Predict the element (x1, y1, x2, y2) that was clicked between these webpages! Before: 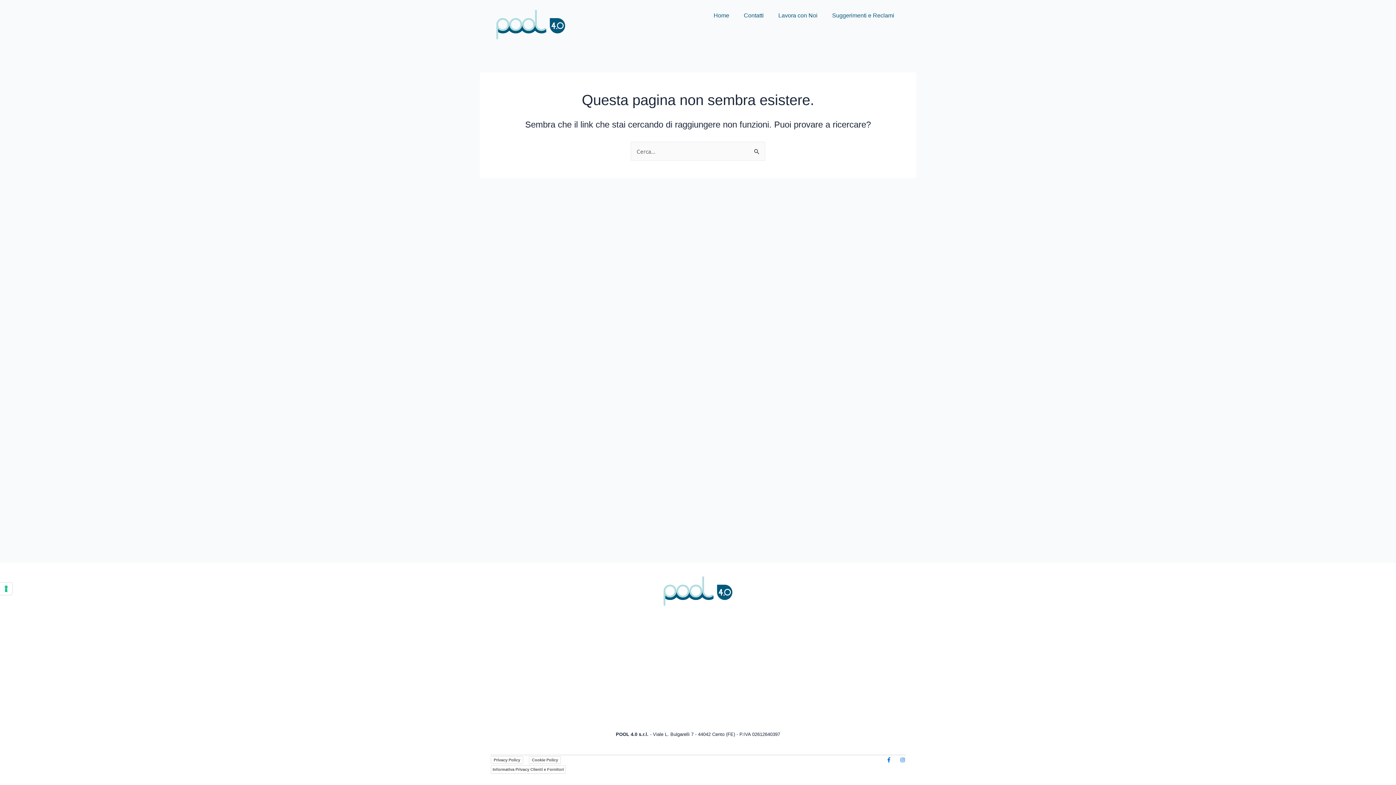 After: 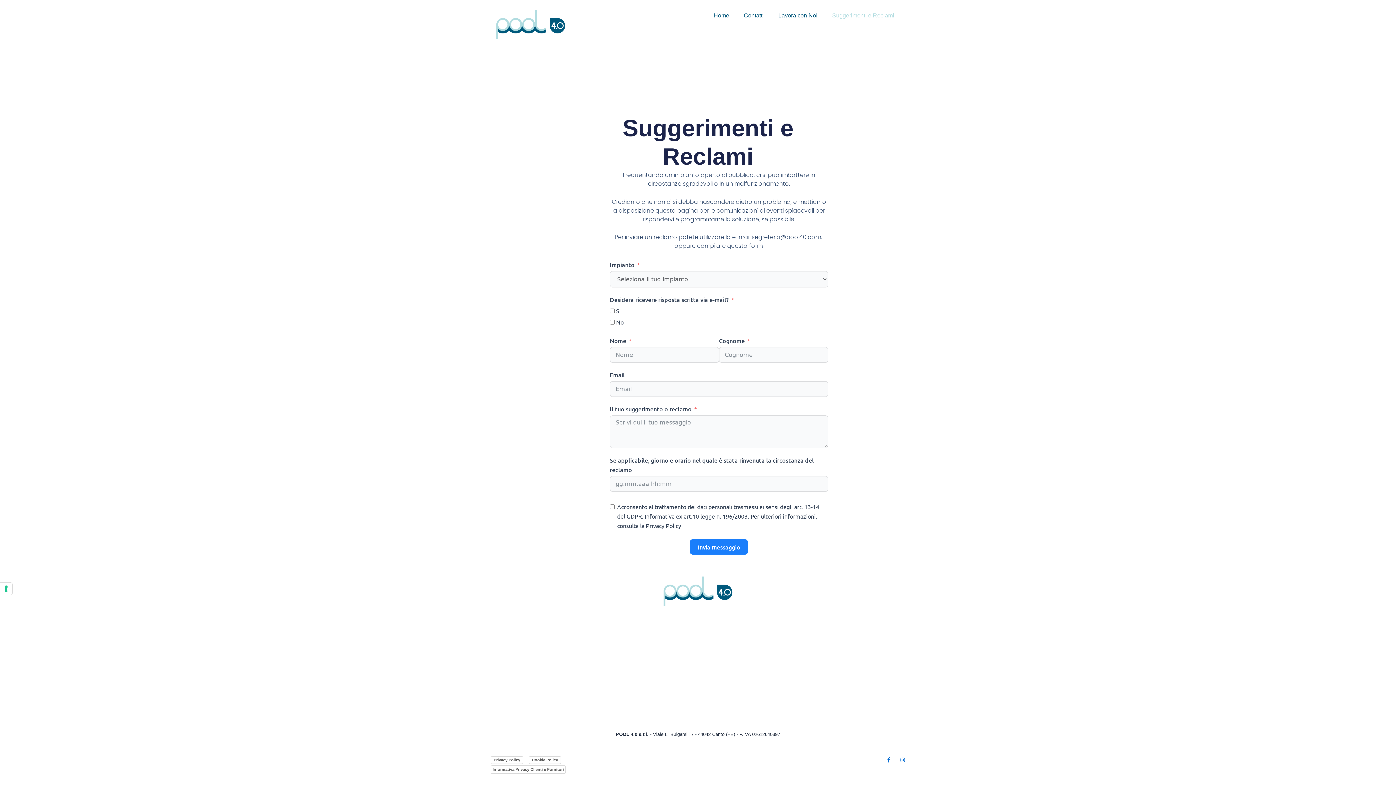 Action: bbox: (825, 7, 901, 24) label: Suggerimenti e Reclami